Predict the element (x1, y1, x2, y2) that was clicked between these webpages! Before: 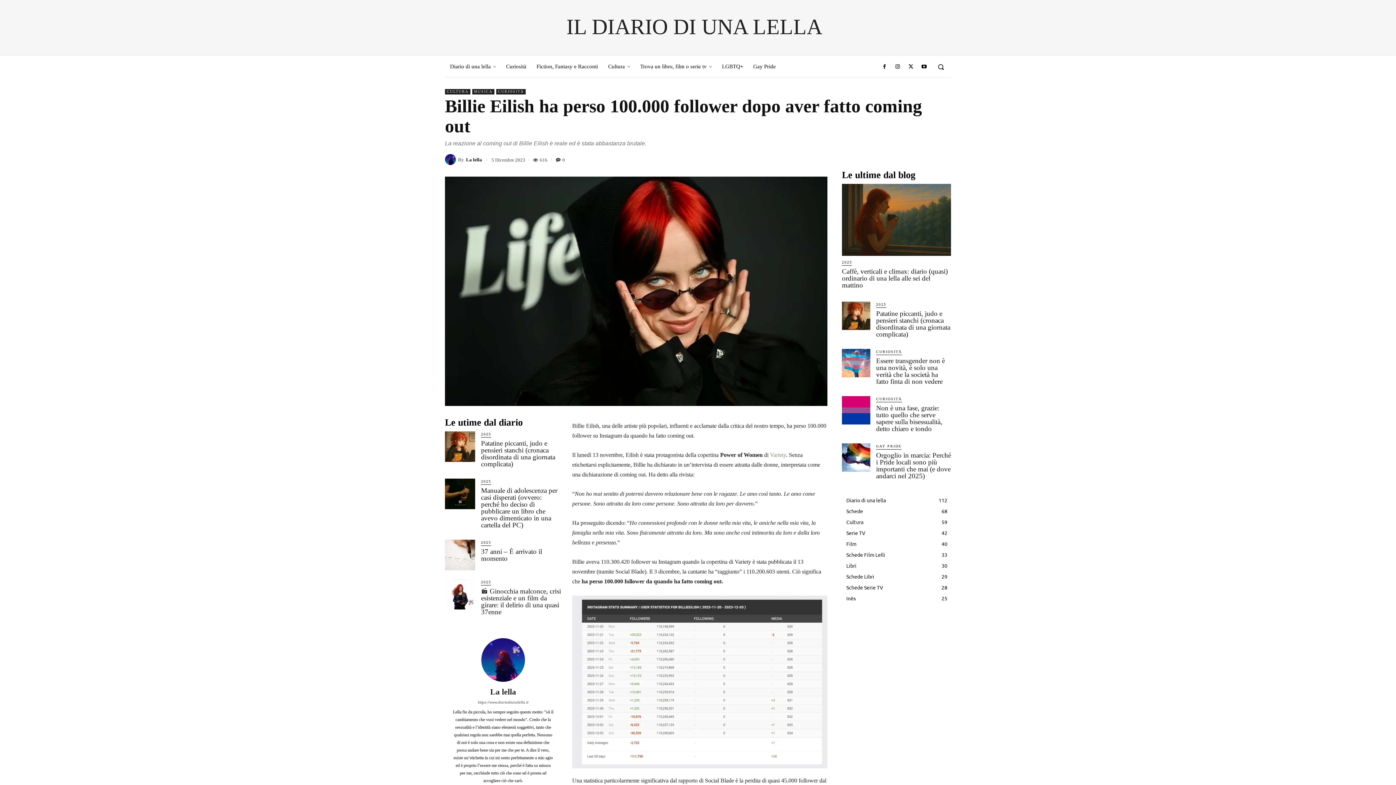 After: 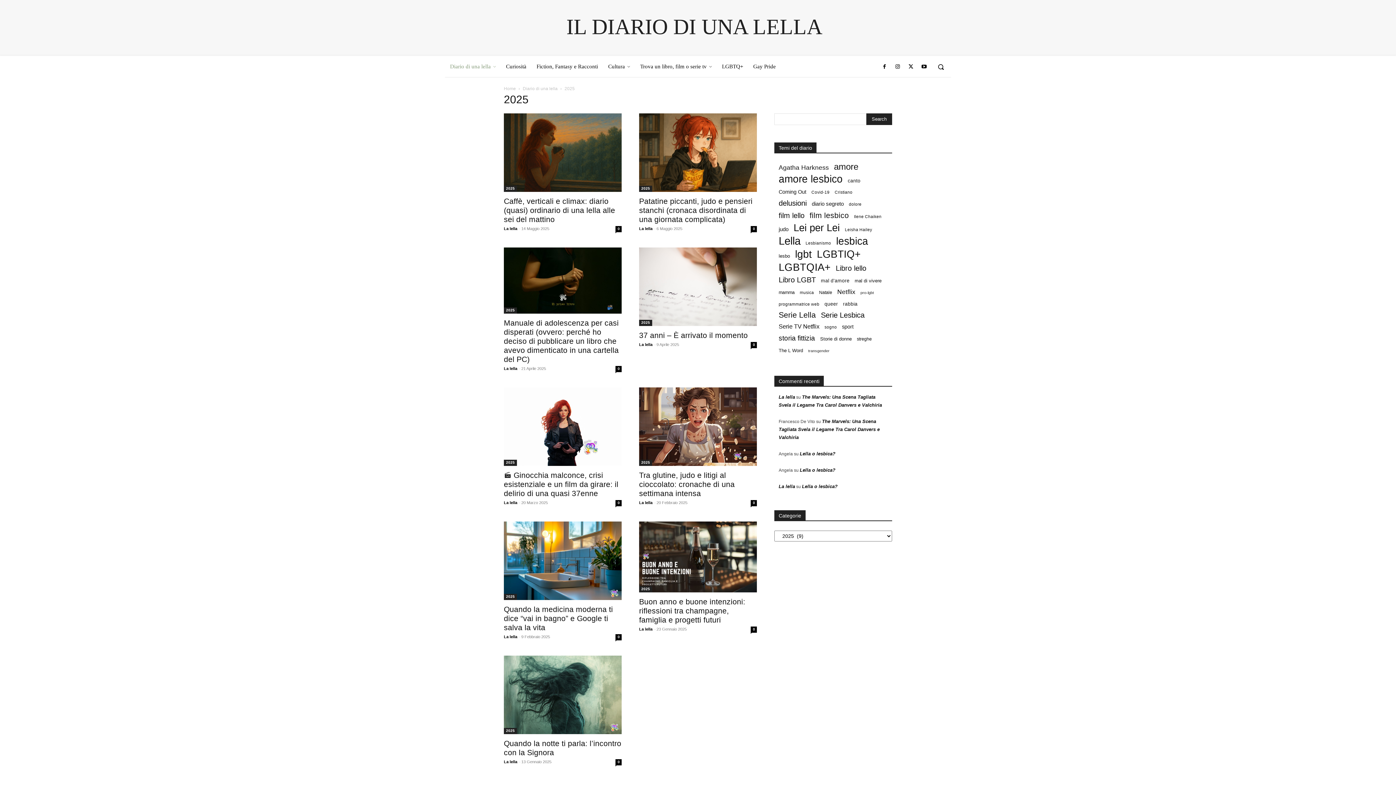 Action: bbox: (876, 301, 886, 308) label: 2025